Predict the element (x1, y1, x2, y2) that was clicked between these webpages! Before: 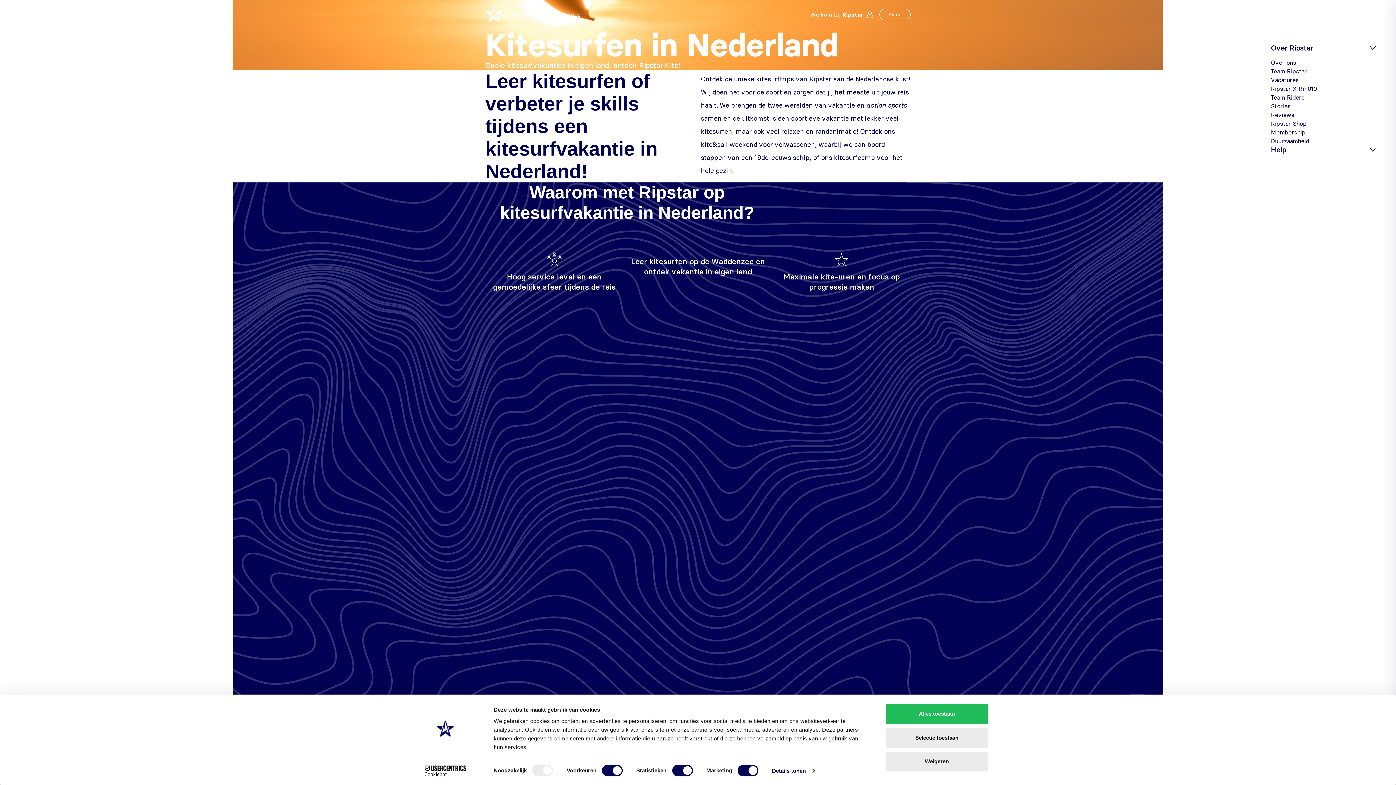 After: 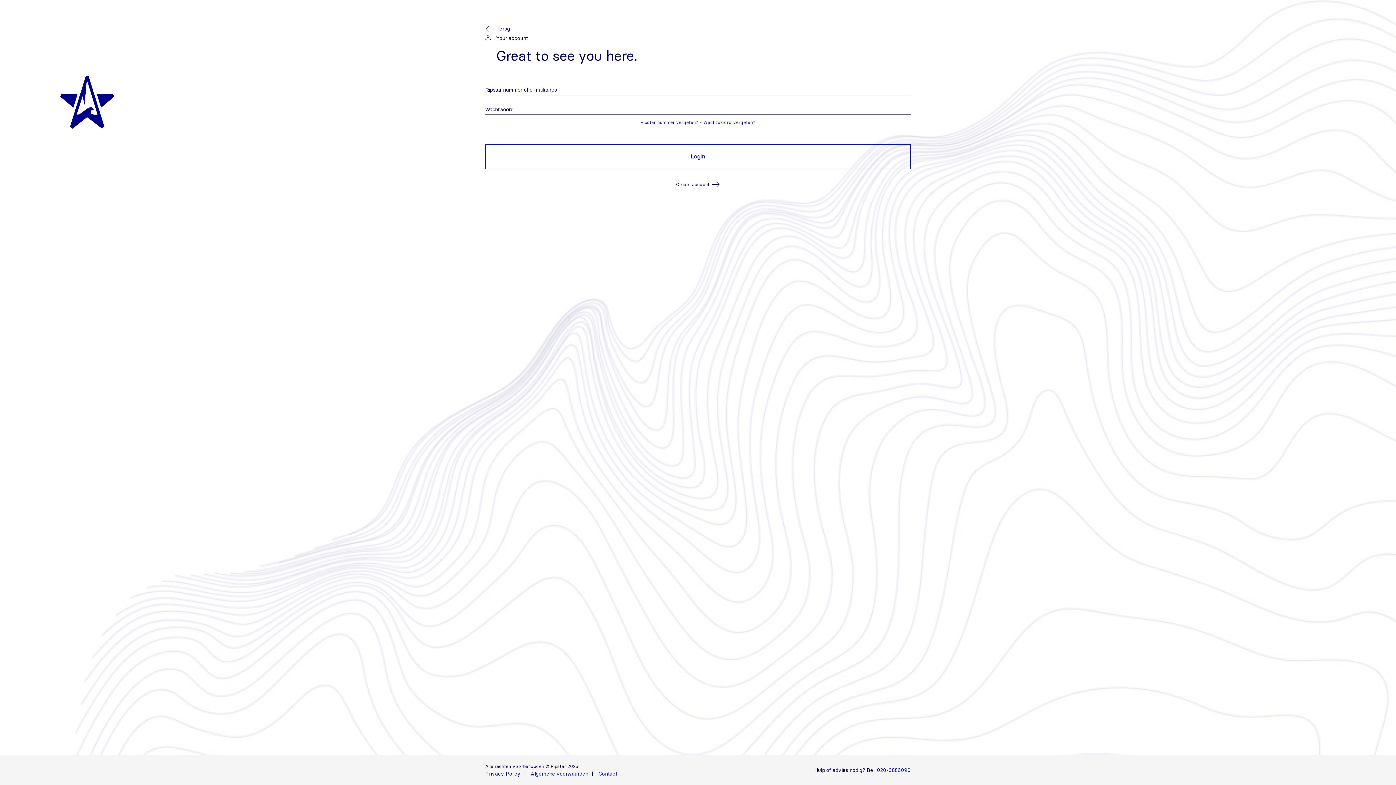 Action: label: Inloggen bbox: (863, 8, 876, 21)